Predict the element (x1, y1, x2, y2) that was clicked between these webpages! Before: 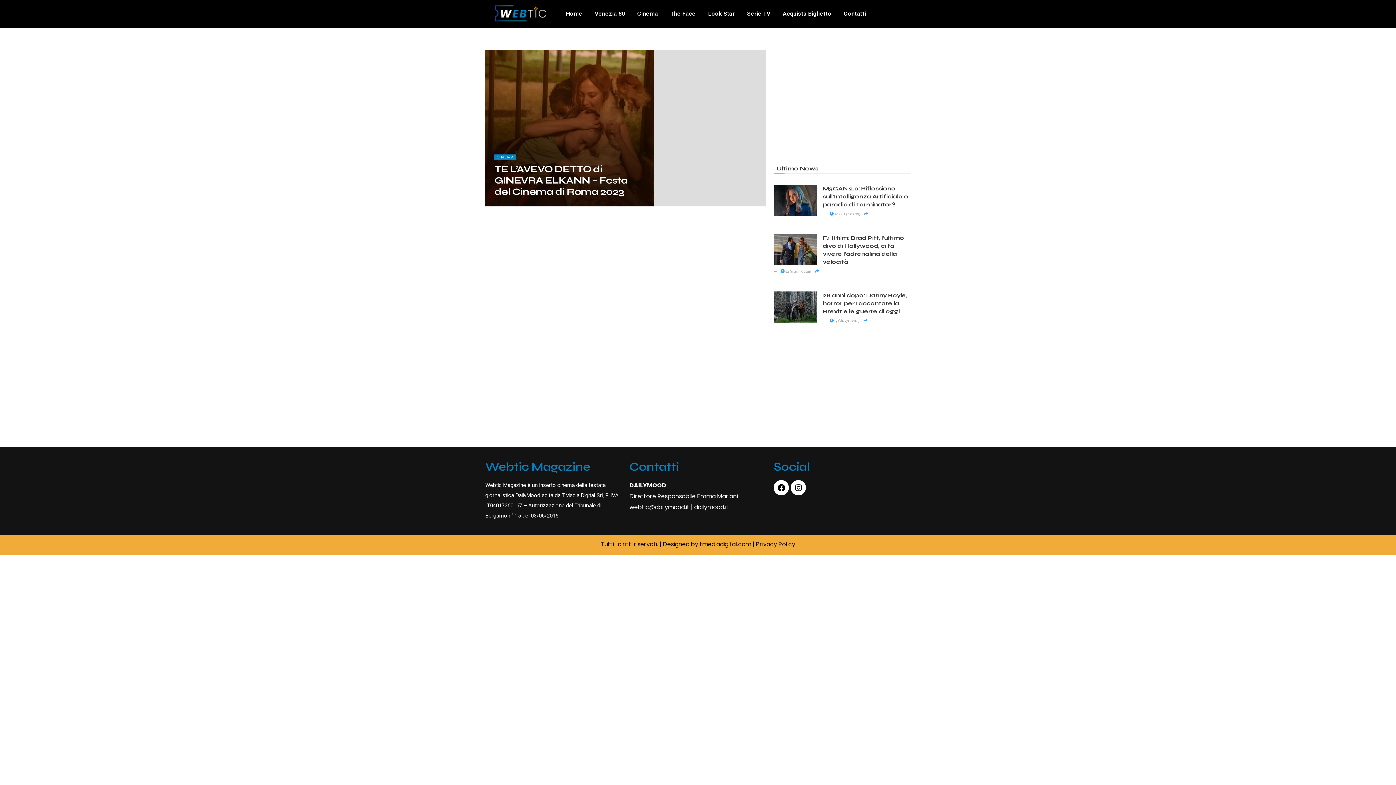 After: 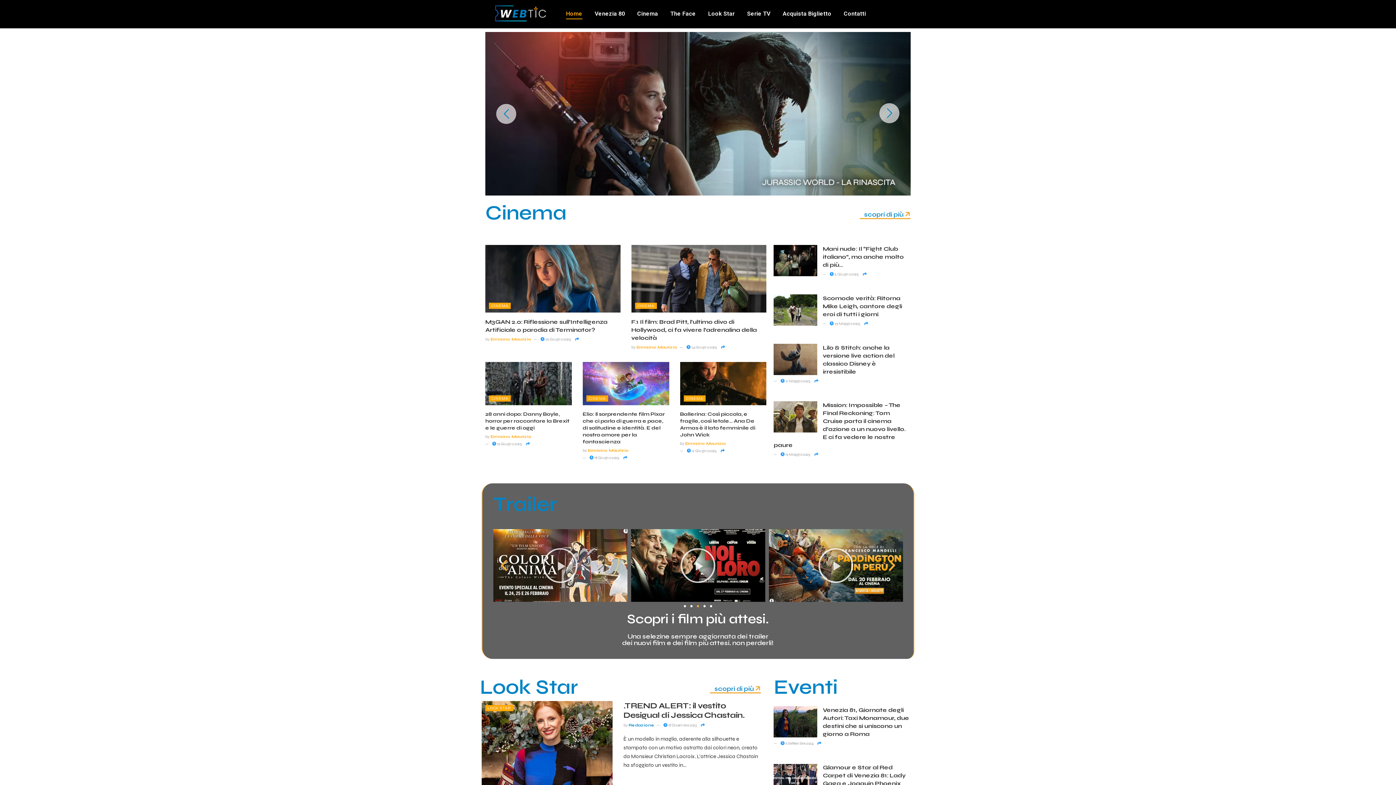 Action: label: Home bbox: (563, 3, 585, 24)